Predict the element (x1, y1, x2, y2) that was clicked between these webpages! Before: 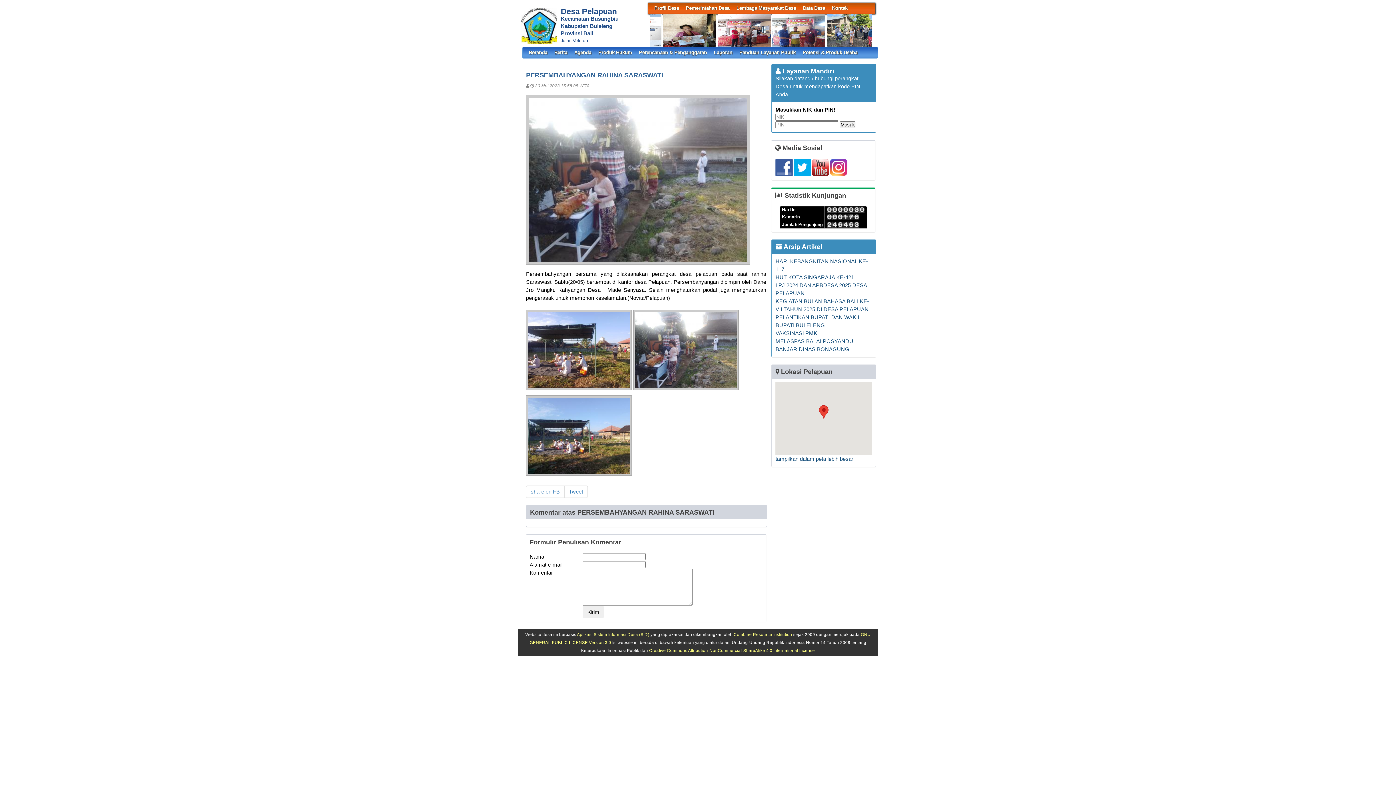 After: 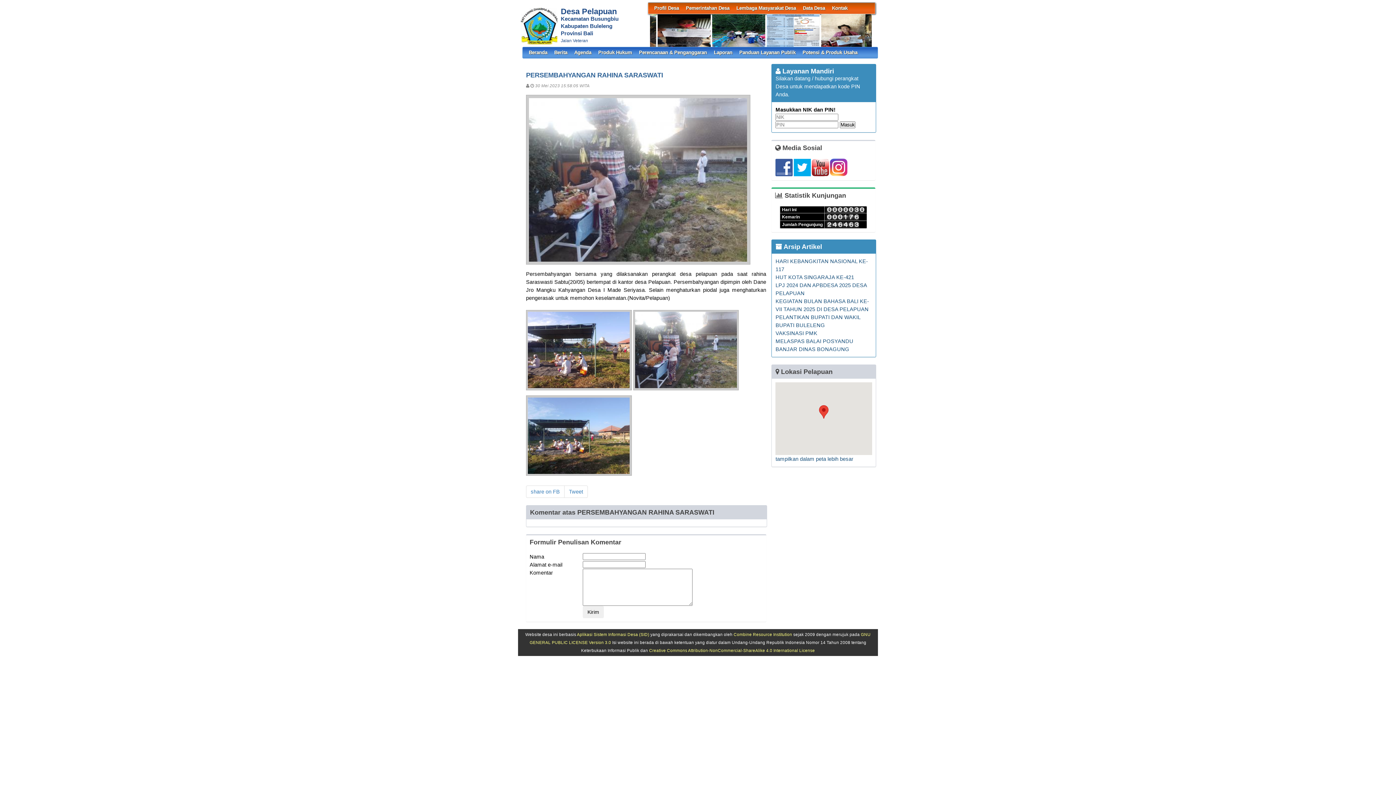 Action: label: Combine Resource Institution bbox: (733, 632, 792, 637)